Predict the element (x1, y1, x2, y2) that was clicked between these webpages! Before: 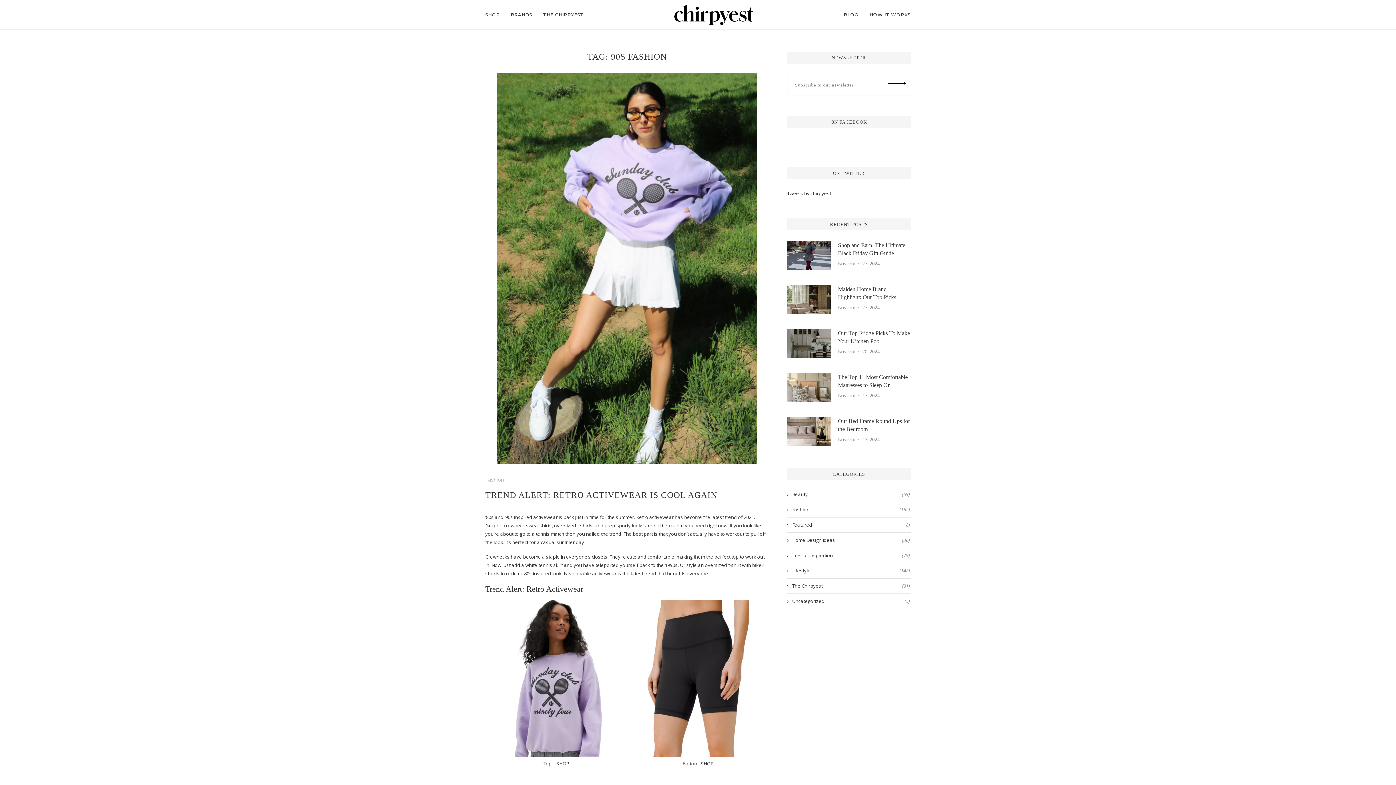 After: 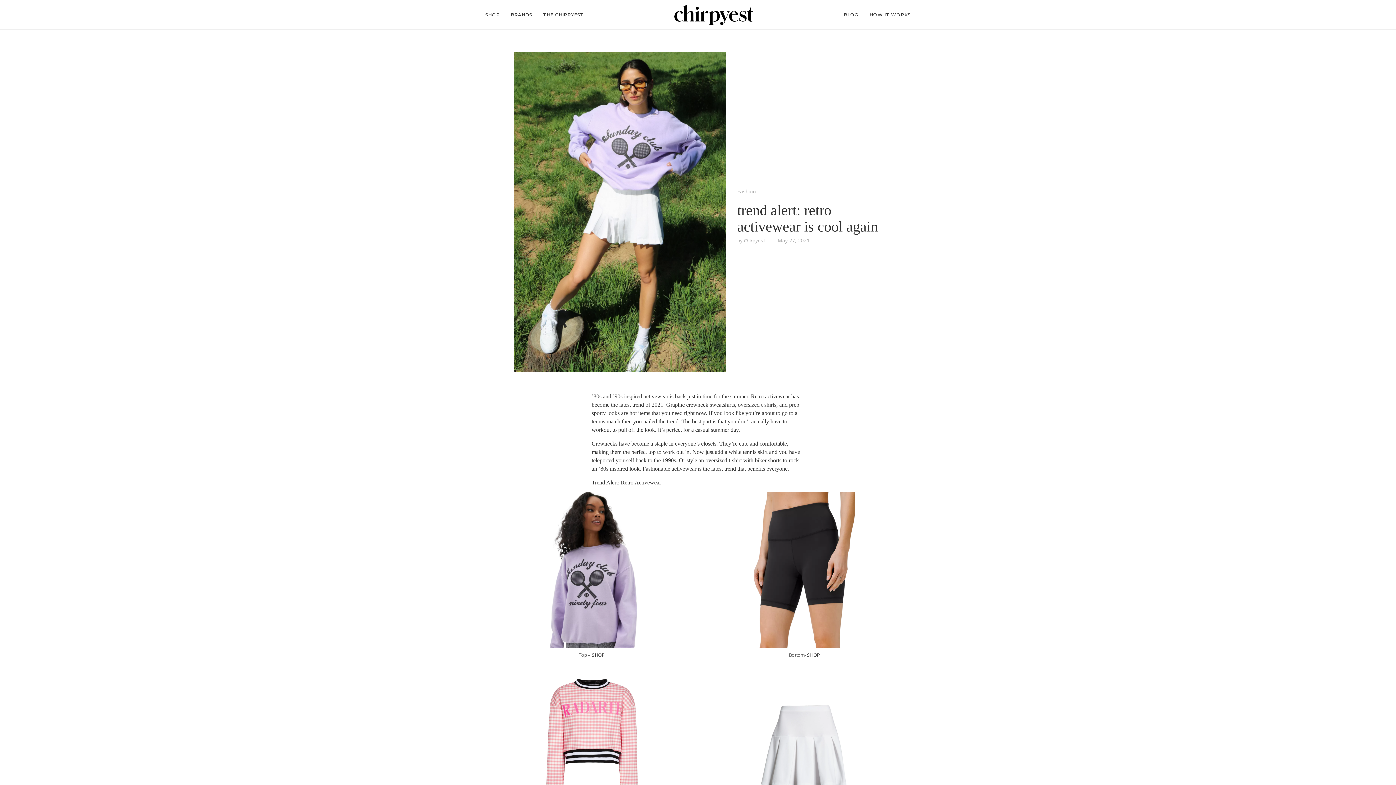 Action: label: TREND ALERT: RETRO ACTIVEWEAR IS COOL AGAIN bbox: (485, 490, 717, 500)